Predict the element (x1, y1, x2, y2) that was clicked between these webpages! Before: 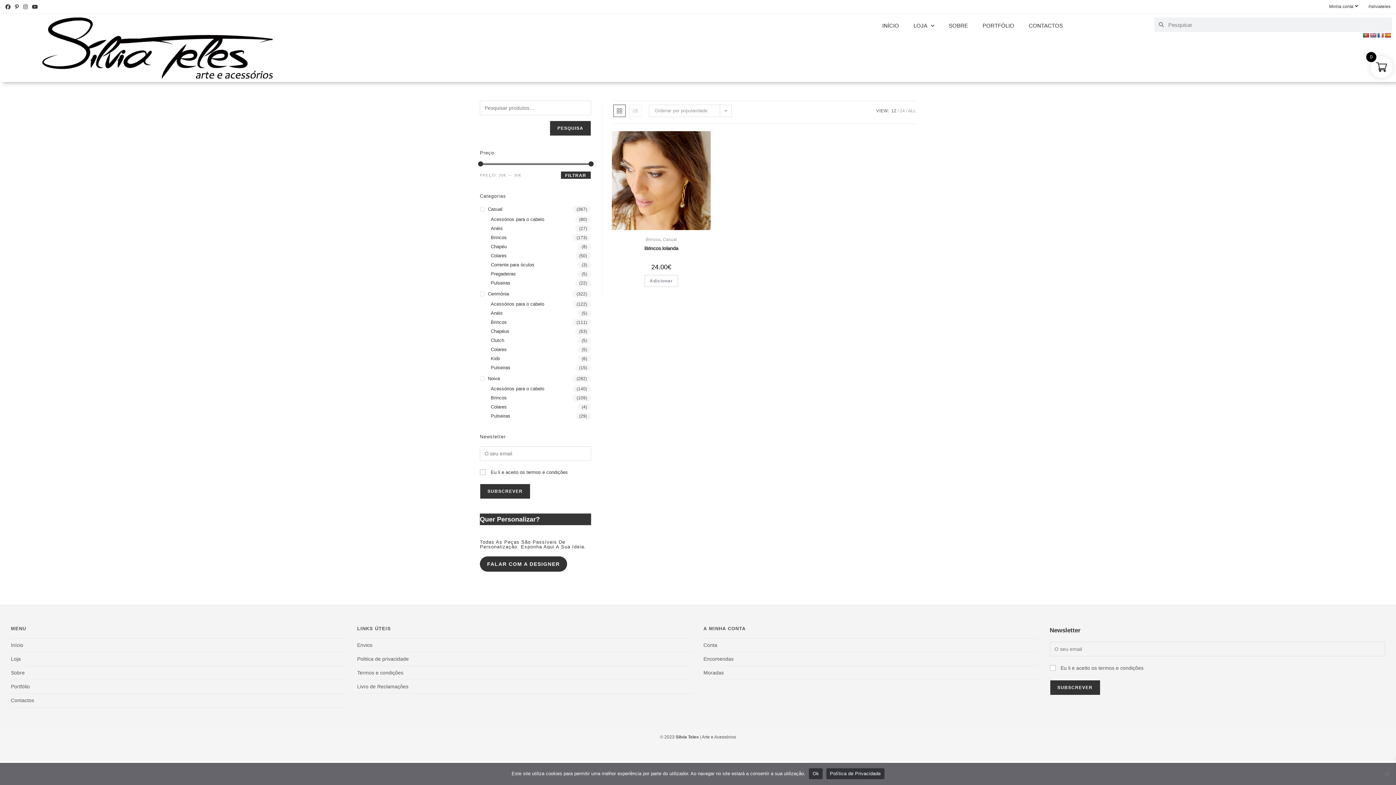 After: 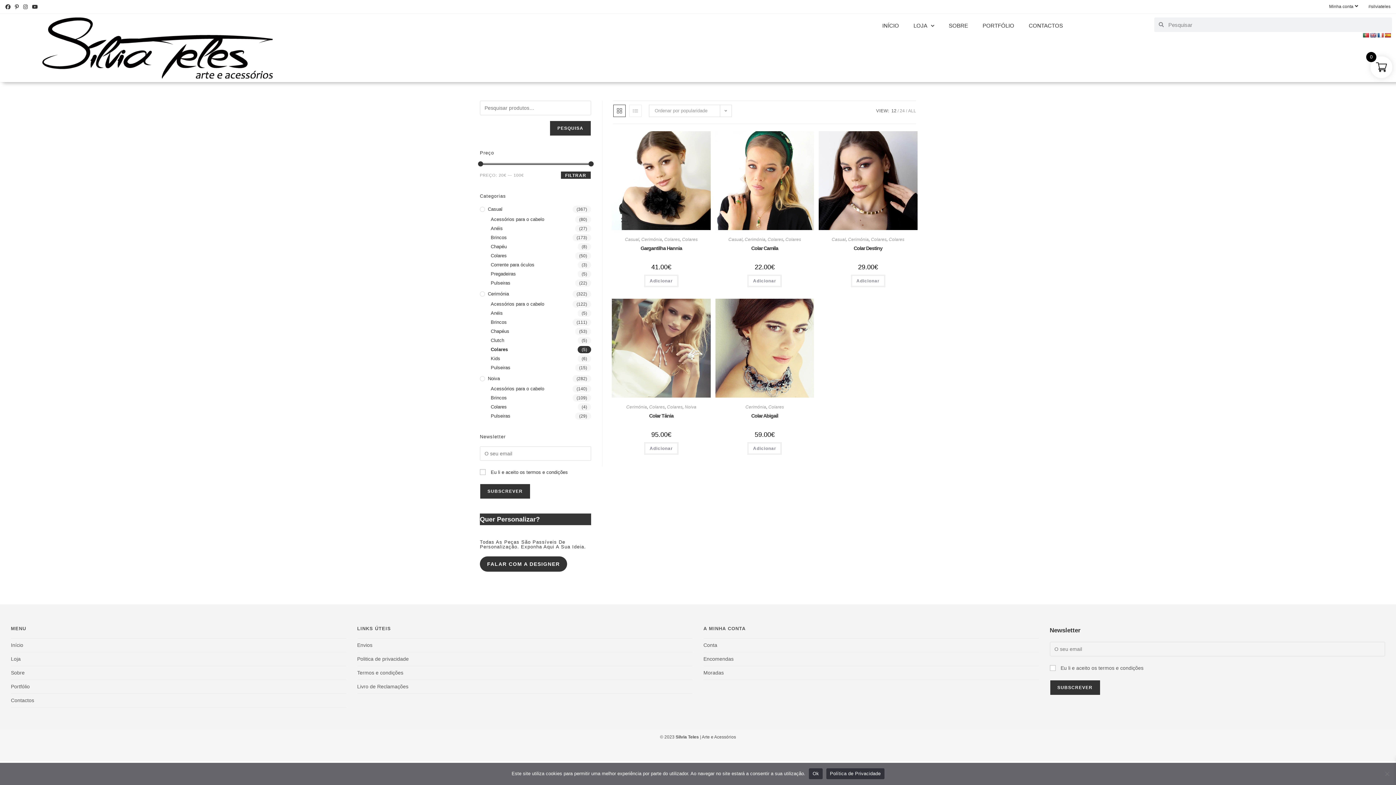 Action: bbox: (490, 346, 591, 353) label: Colares